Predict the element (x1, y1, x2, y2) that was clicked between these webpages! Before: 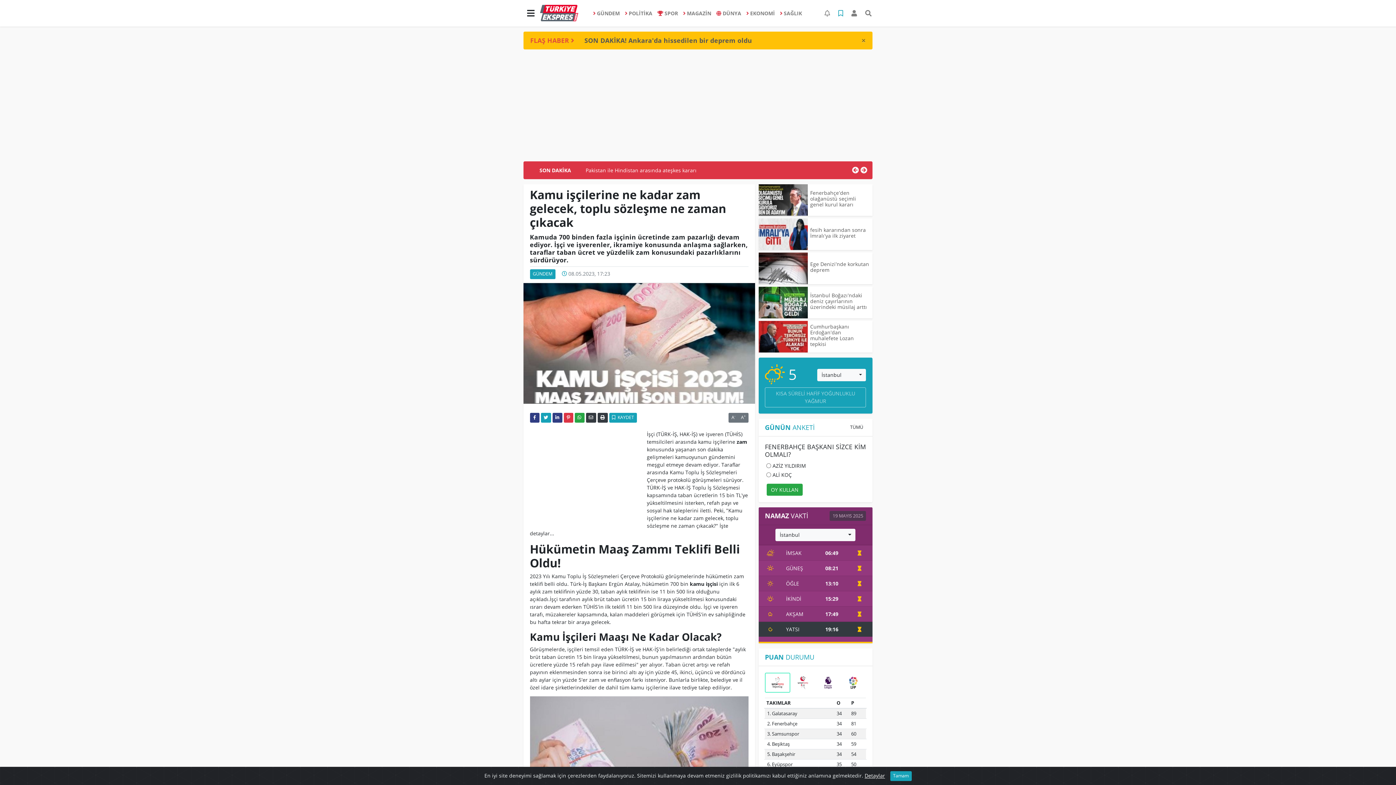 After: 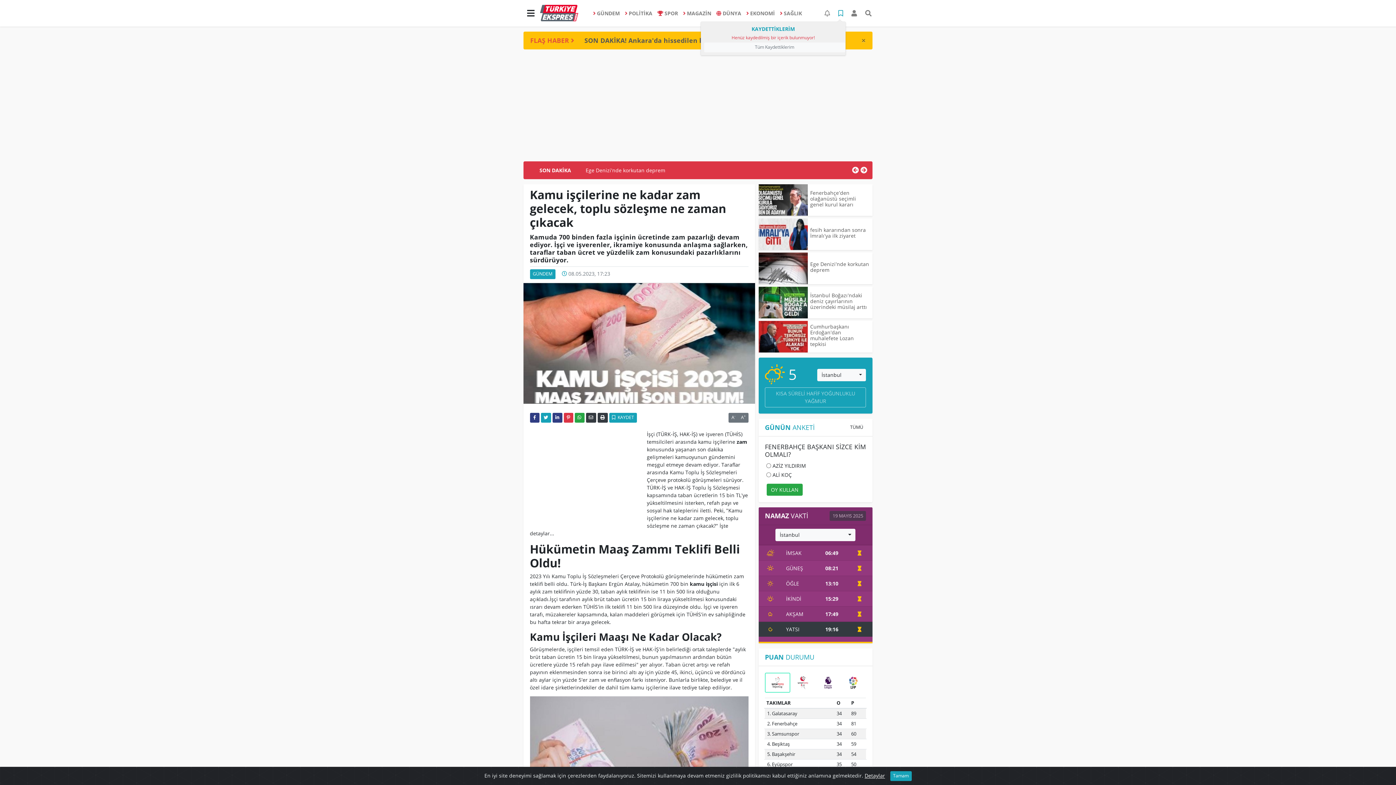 Action: bbox: (835, 5, 846, 20)